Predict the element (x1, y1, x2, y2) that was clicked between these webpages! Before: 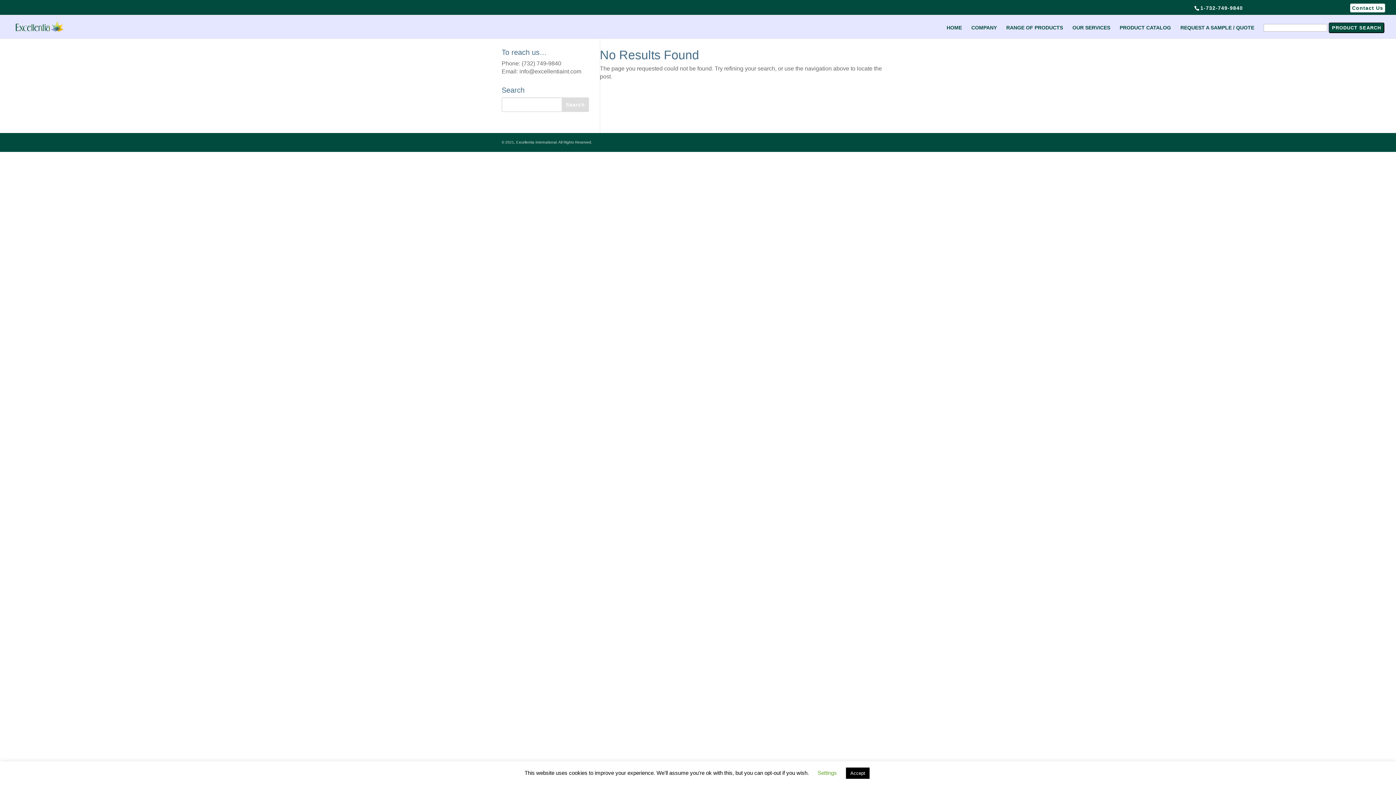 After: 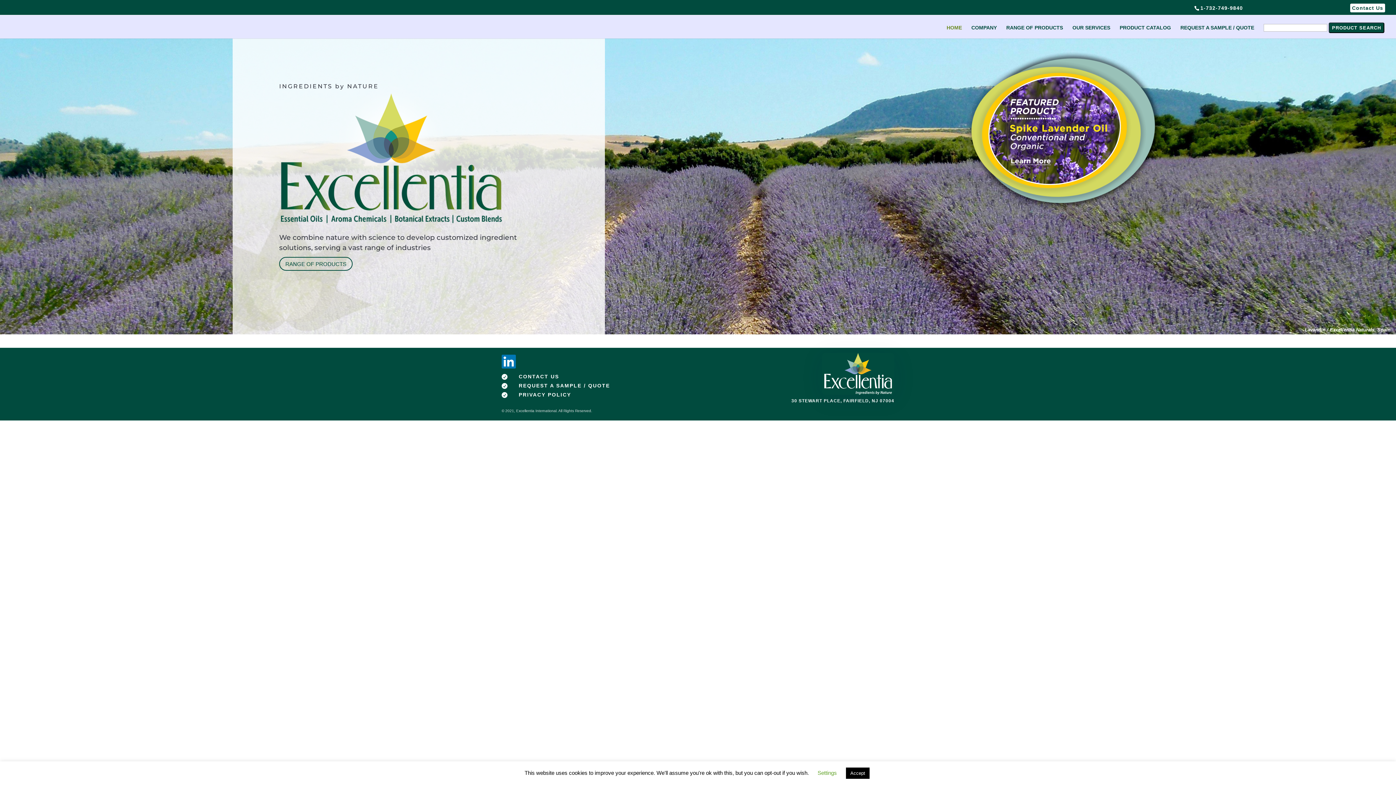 Action: bbox: (12, 23, 65, 29)